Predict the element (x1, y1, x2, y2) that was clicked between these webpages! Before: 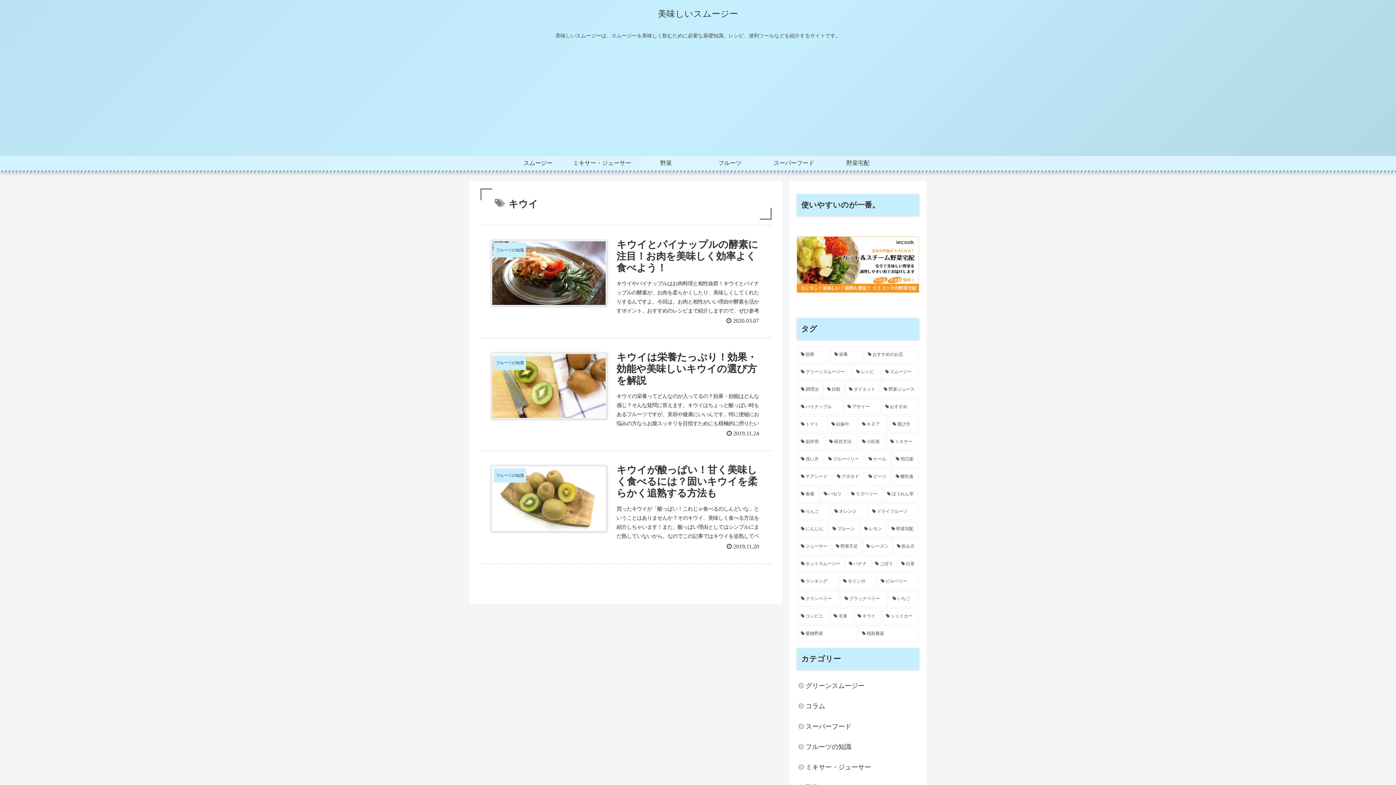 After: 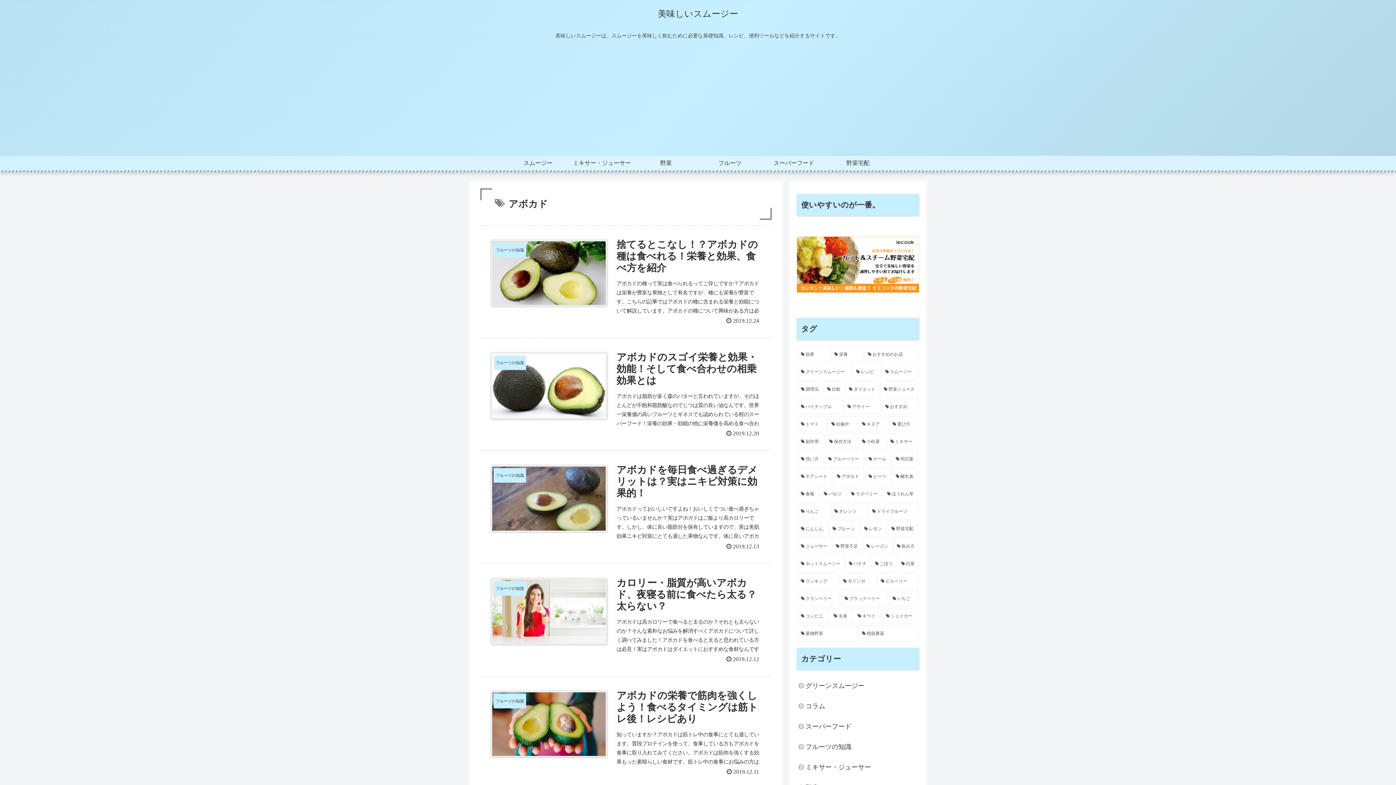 Action: bbox: (833, 468, 864, 484) label: アボカド (9個の項目)